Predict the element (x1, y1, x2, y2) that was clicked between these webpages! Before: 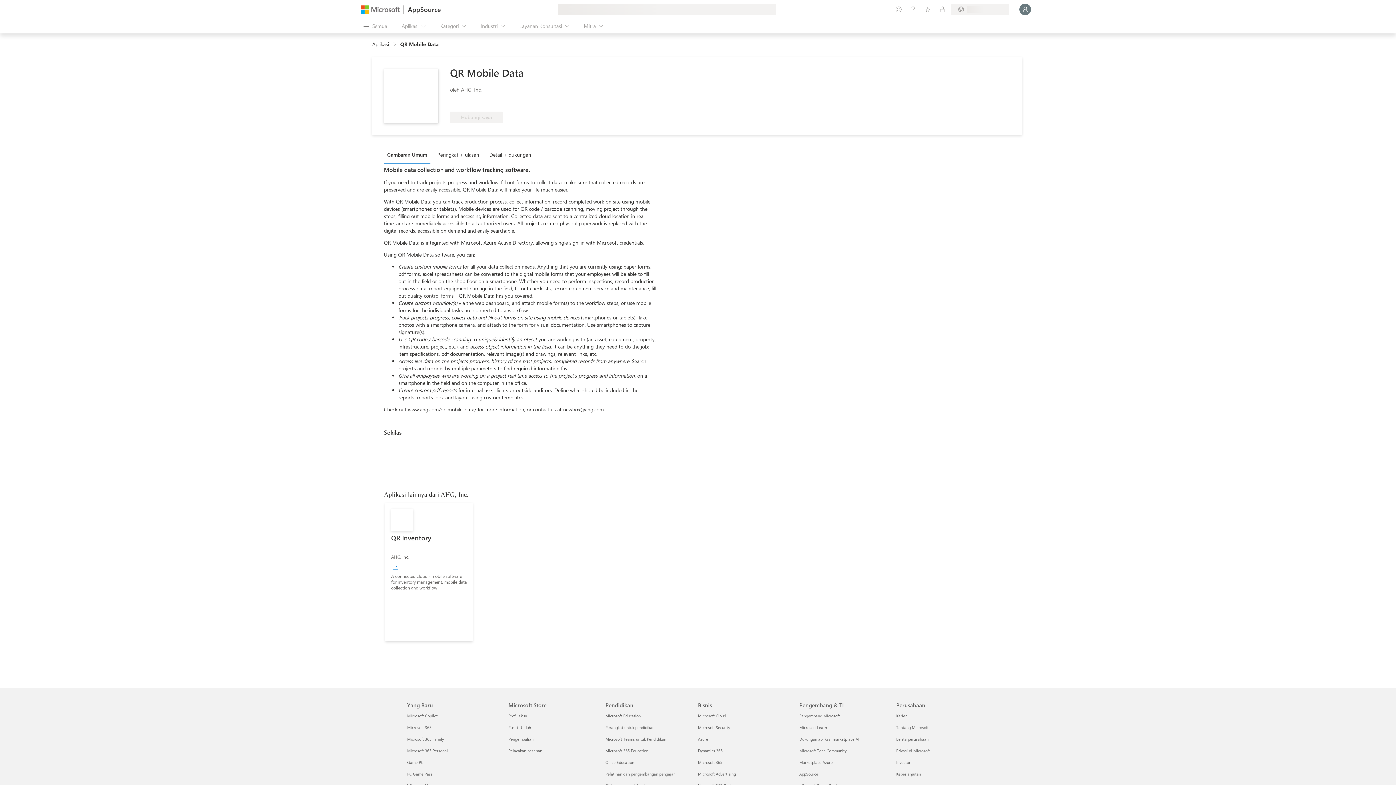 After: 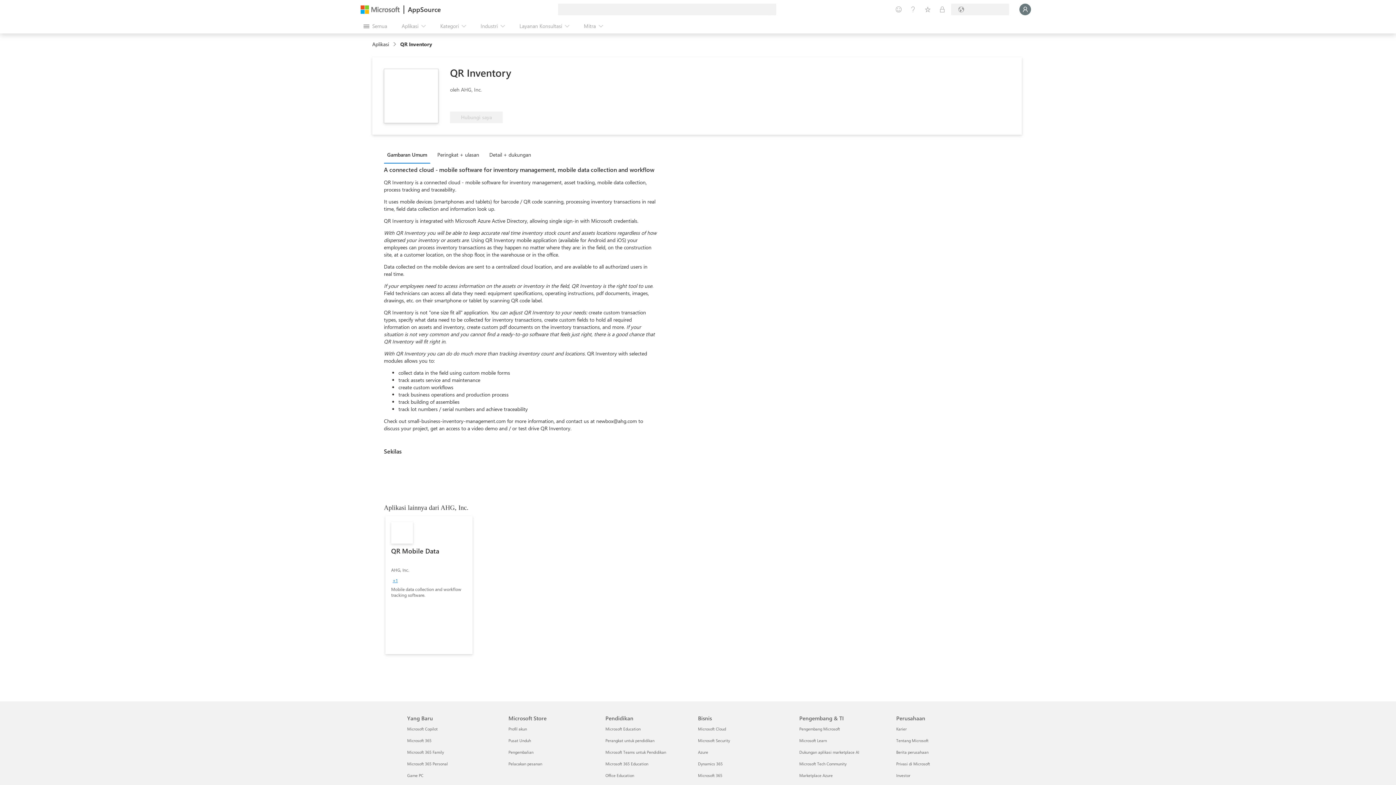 Action: bbox: (385, 503, 472, 641) label: QR Inventory
AHG, Inc.
+1
A connected cloud - mobile software for inventory management, mobile data collection and workflow